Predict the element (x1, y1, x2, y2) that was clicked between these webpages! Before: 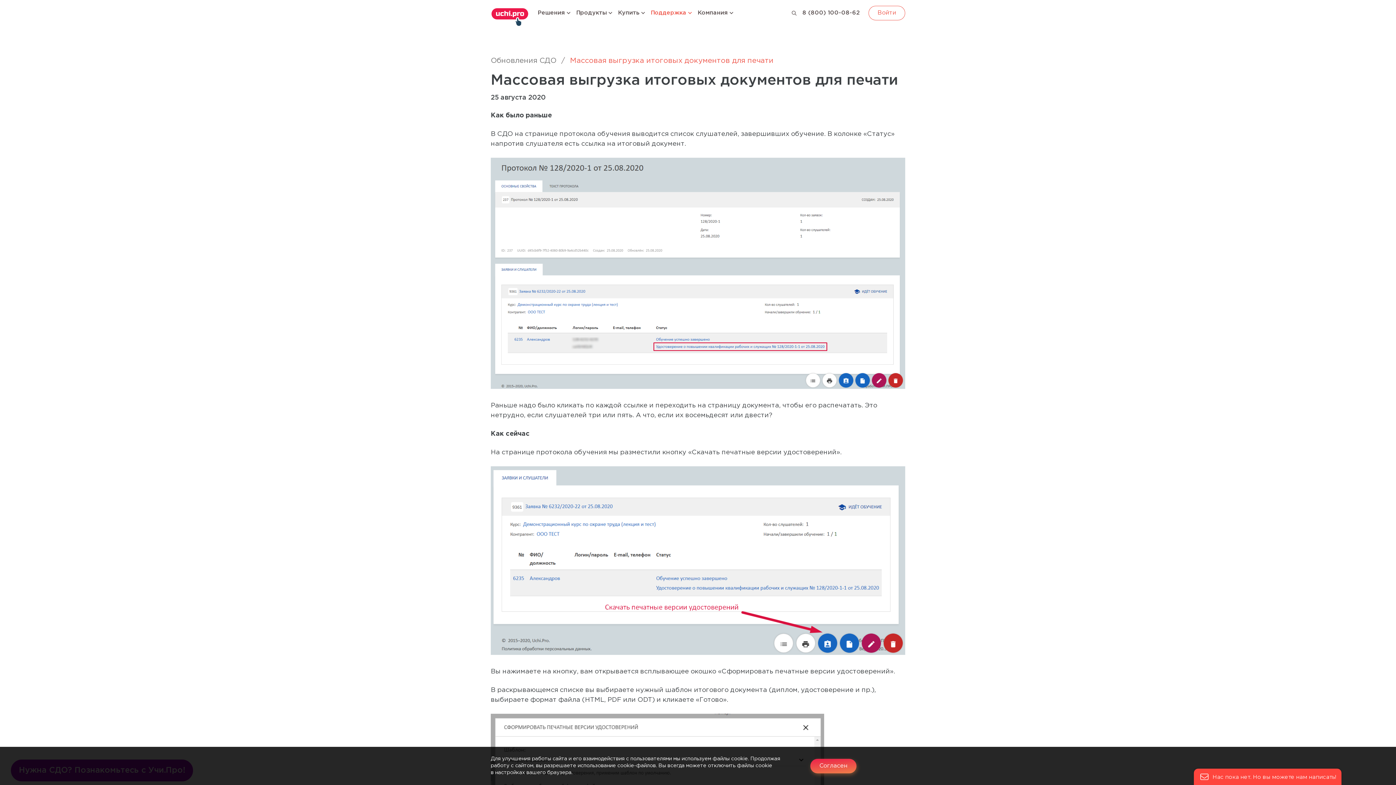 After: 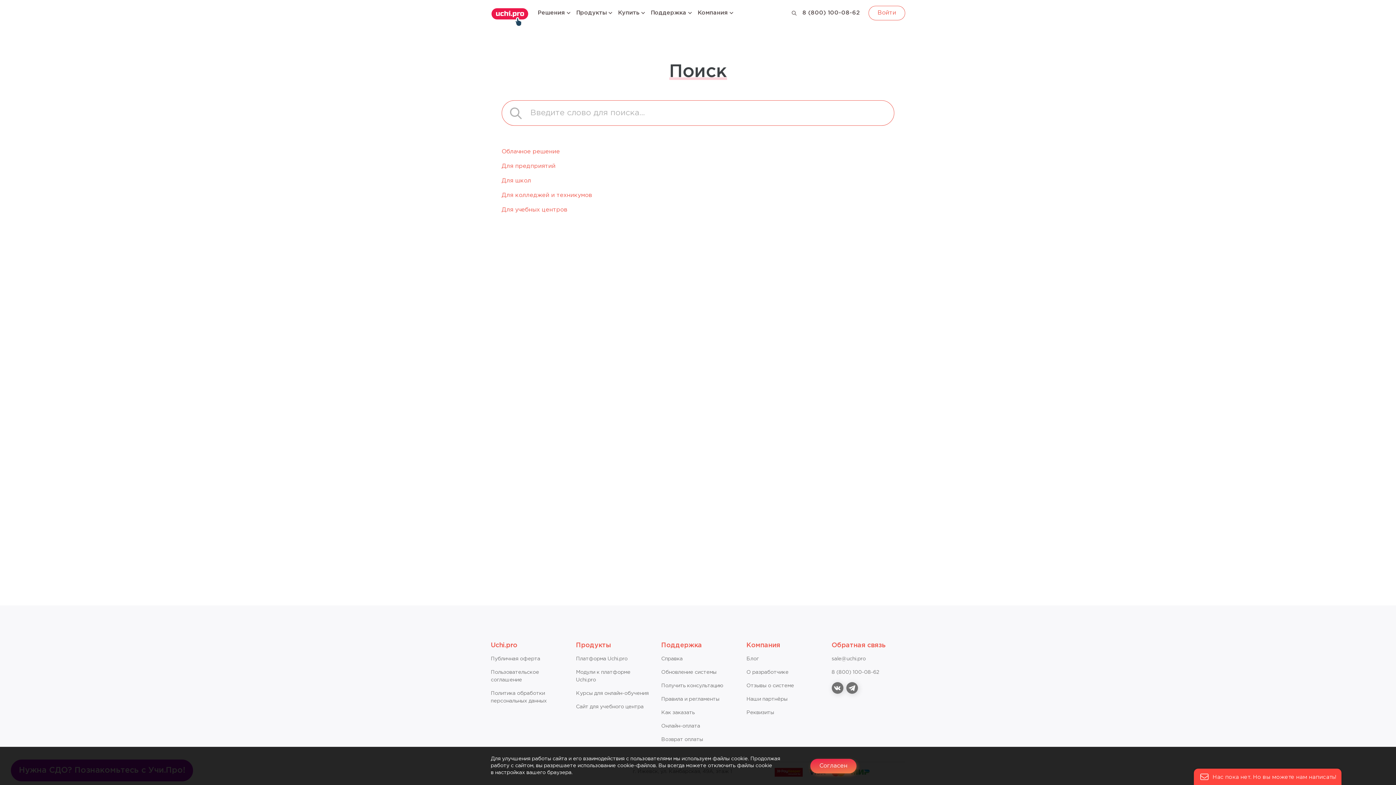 Action: bbox: (792, 10, 796, 15) label: Поиск